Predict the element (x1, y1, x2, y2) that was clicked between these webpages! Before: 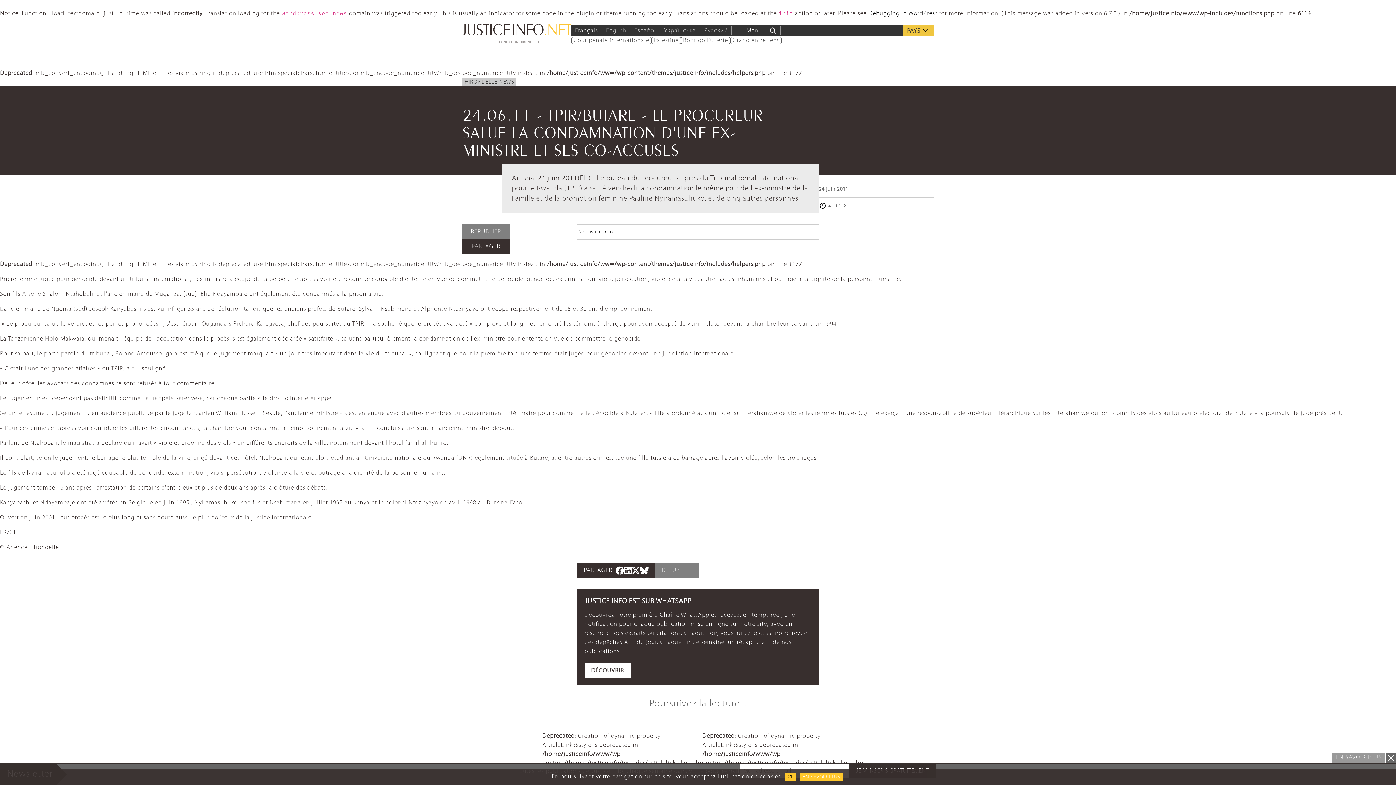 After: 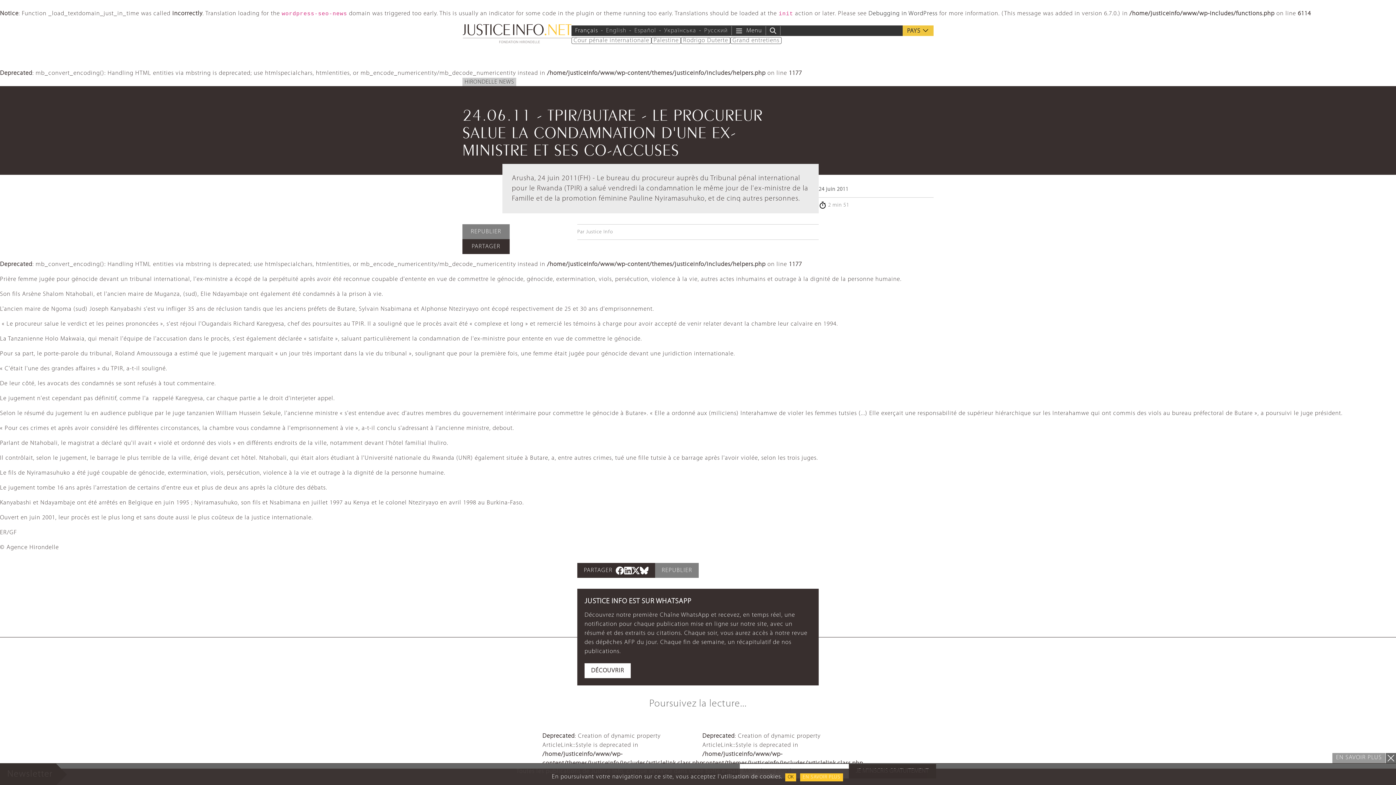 Action: bbox: (586, 229, 613, 234) label: Justice Info